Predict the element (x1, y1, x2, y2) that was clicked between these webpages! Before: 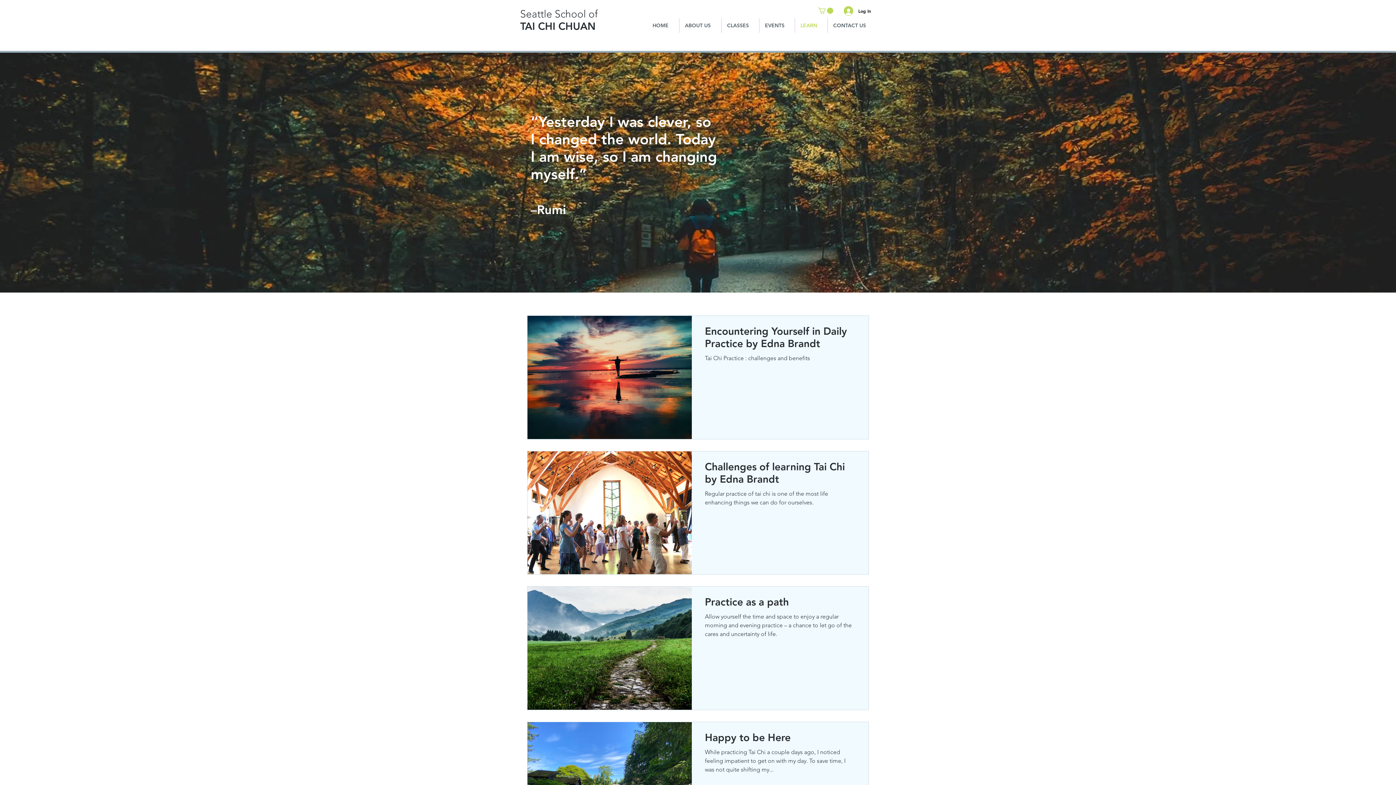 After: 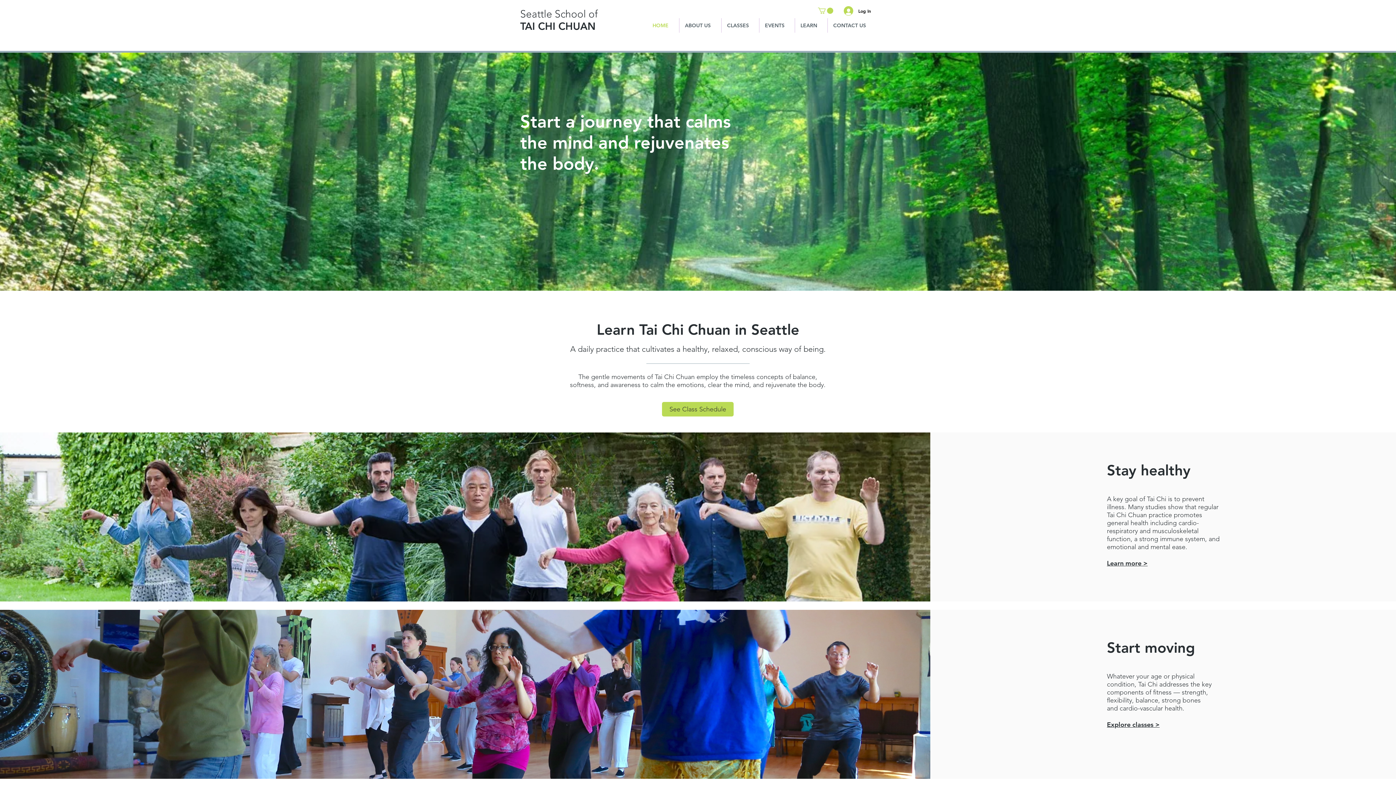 Action: label: HOME bbox: (647, 18, 679, 32)